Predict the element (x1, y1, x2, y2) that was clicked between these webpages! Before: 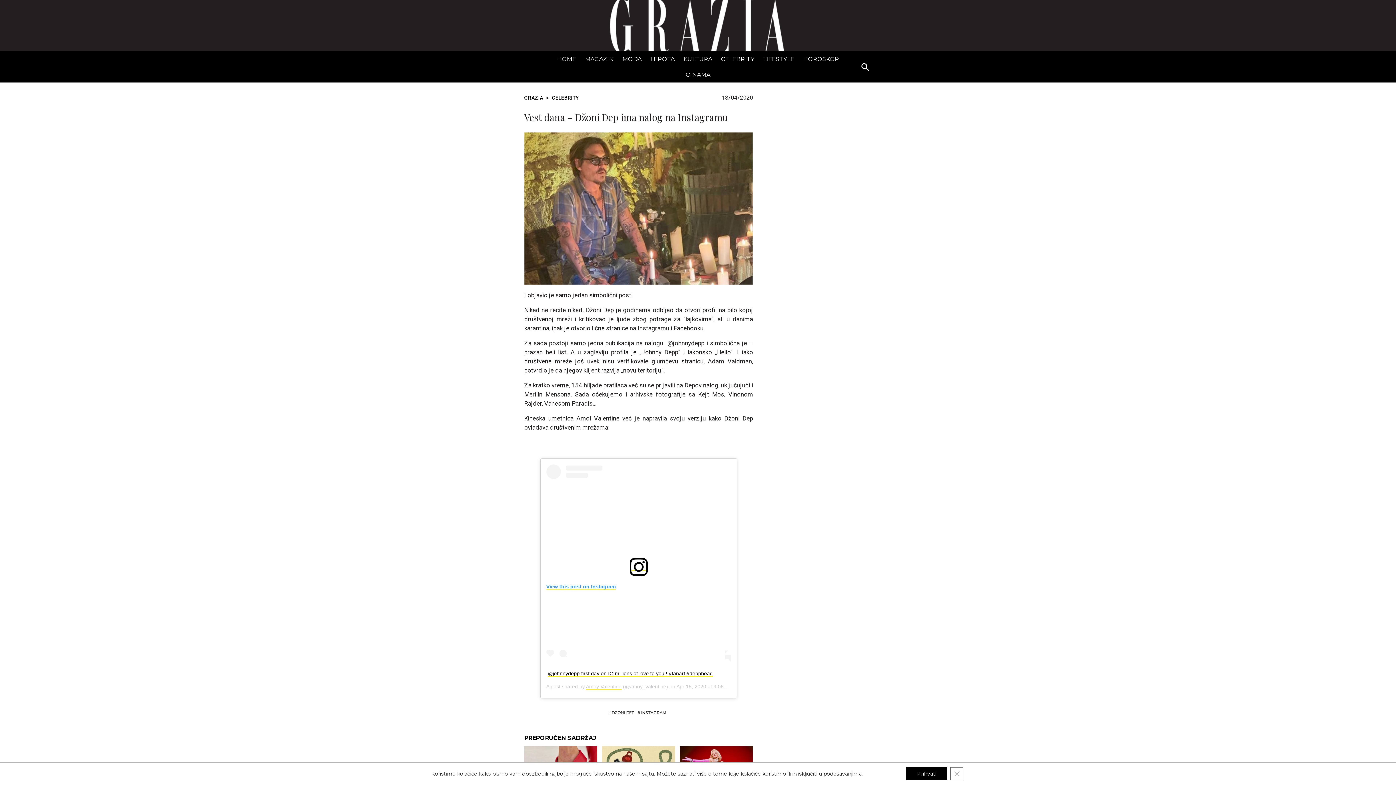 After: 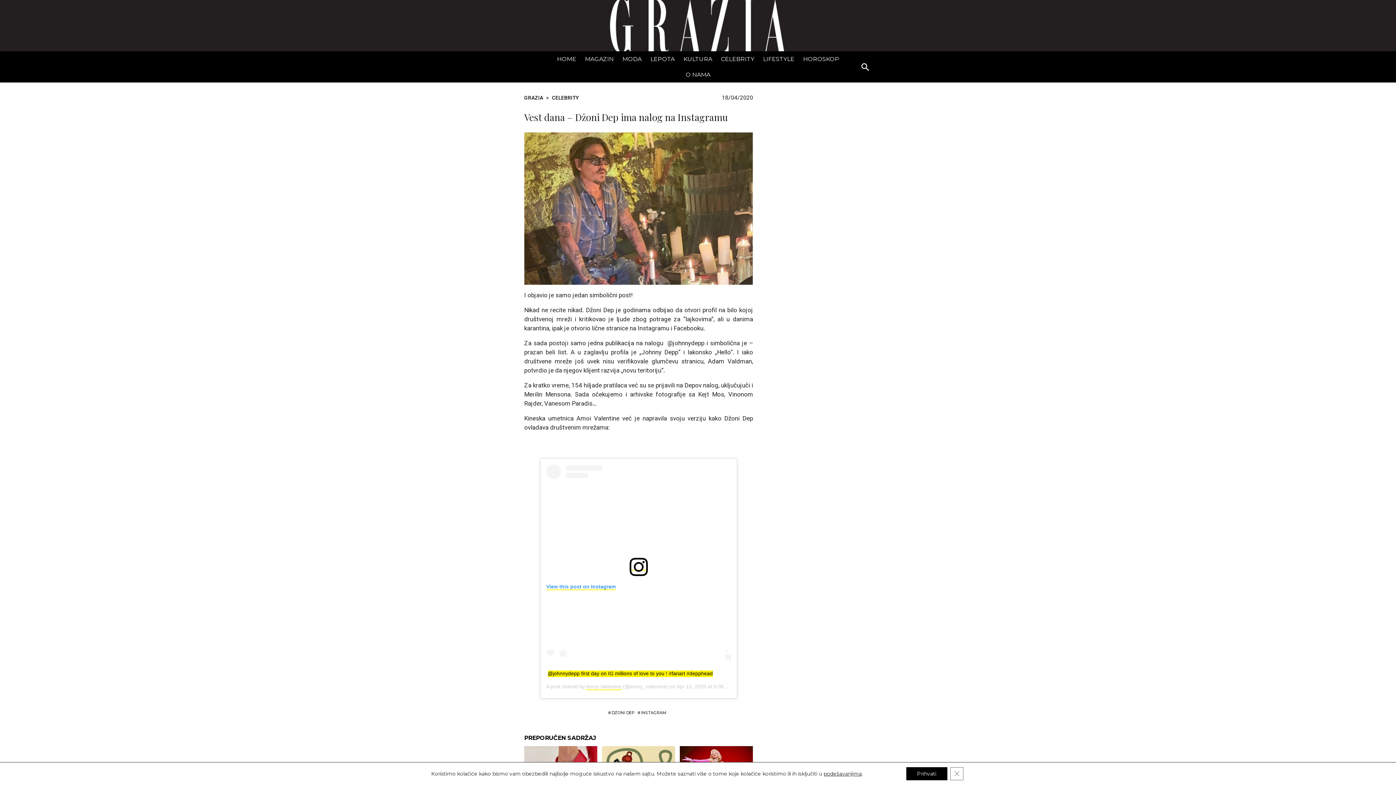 Action: bbox: (547, 670, 712, 677) label: @johnnydepp first day on IG millions of love to you ! #fanart #depphead